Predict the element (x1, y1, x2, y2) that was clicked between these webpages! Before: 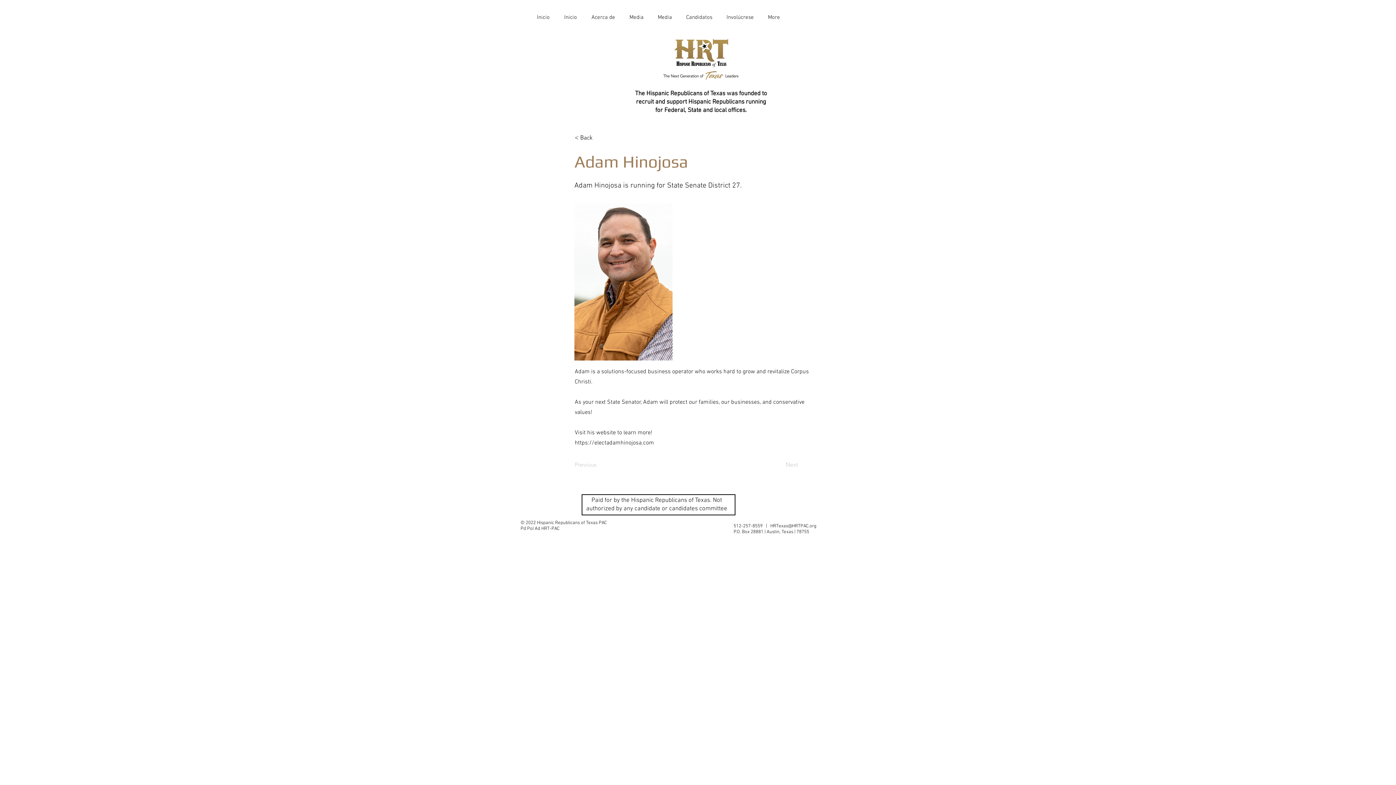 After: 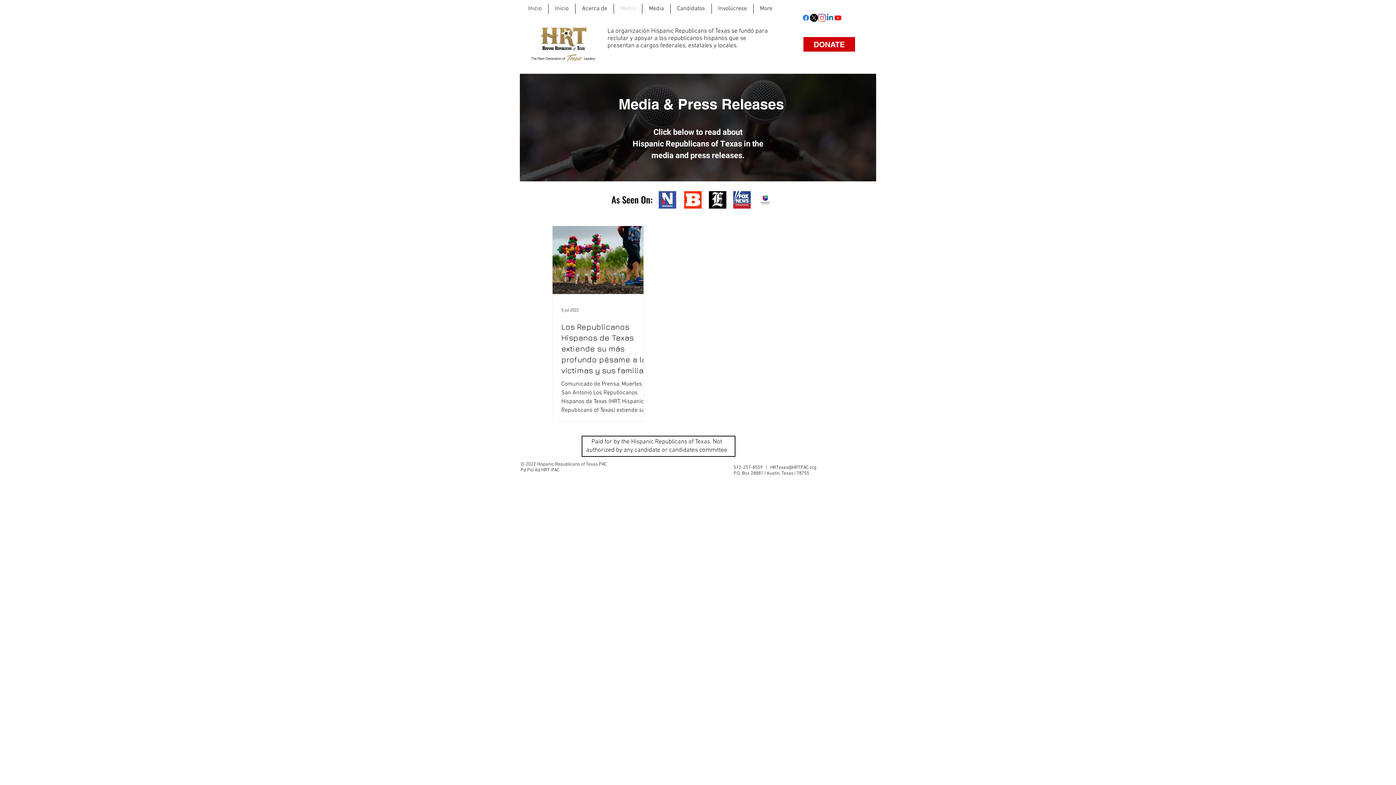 Action: label: Media bbox: (622, 5, 650, 23)